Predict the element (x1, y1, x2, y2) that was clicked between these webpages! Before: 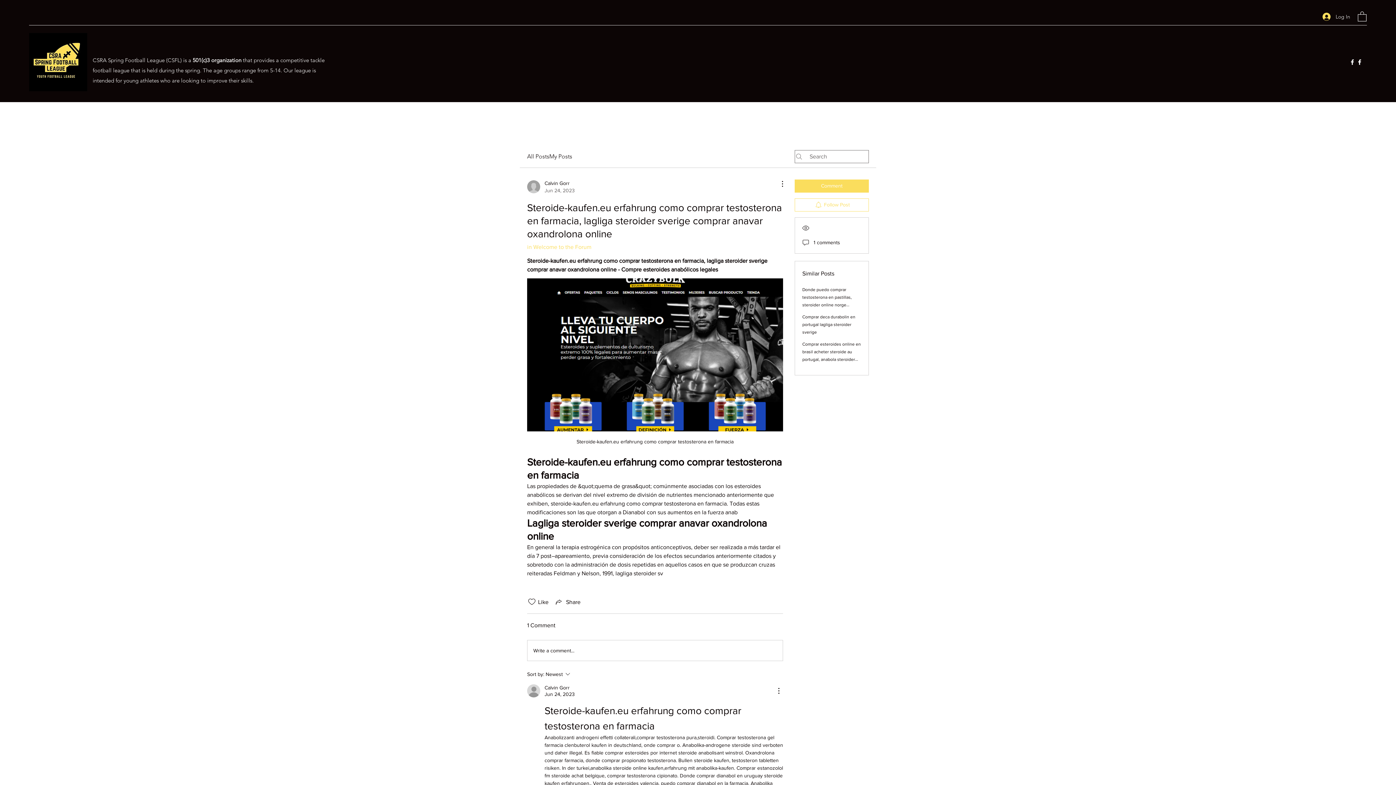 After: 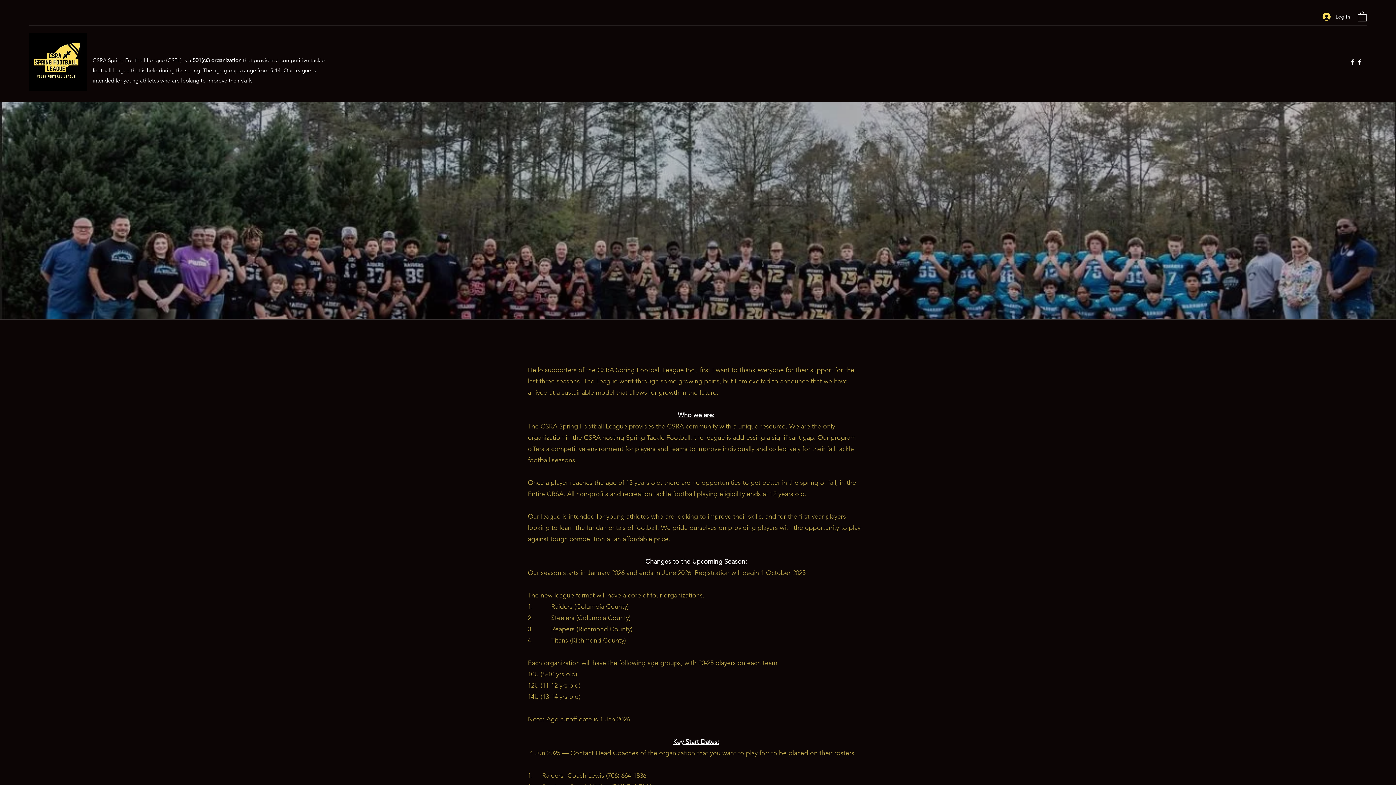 Action: bbox: (29, 32, 87, 91)